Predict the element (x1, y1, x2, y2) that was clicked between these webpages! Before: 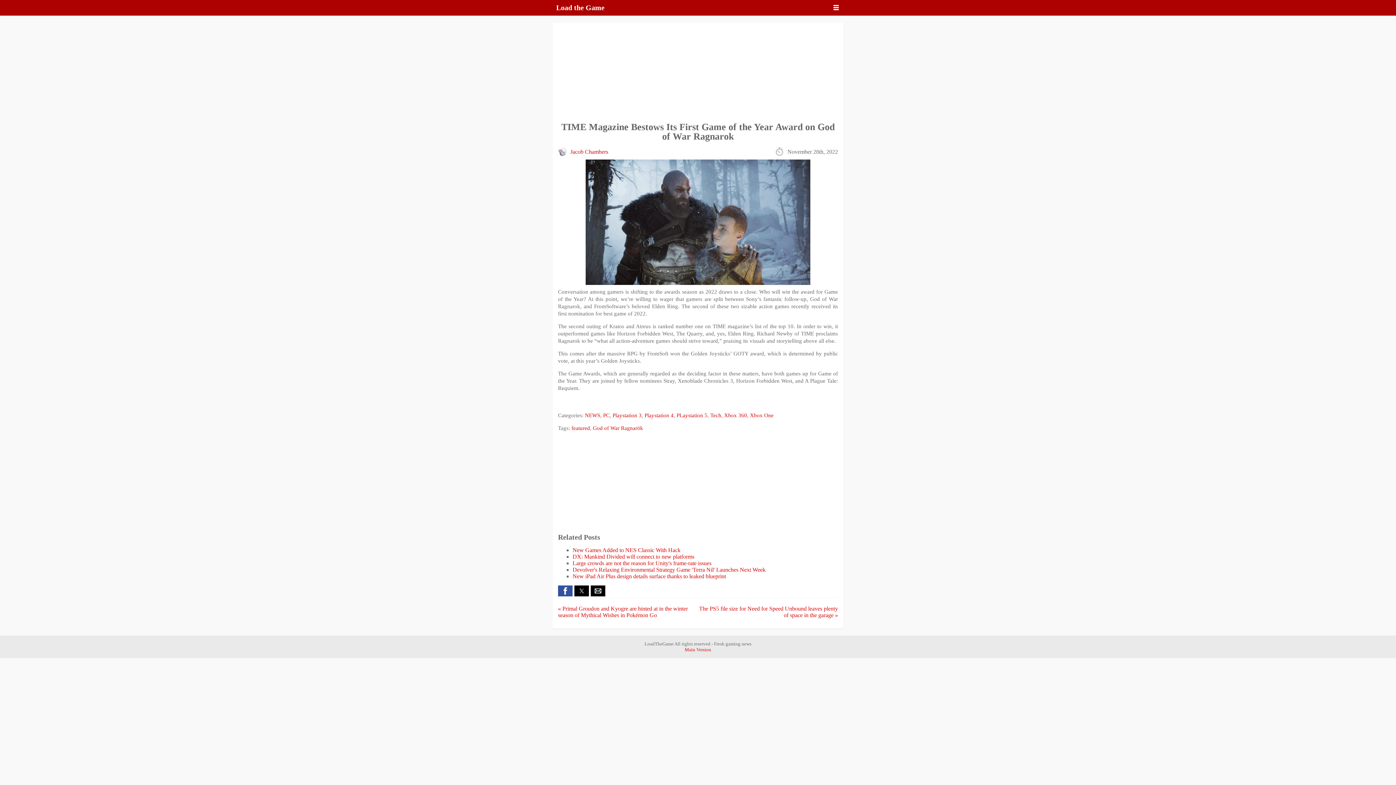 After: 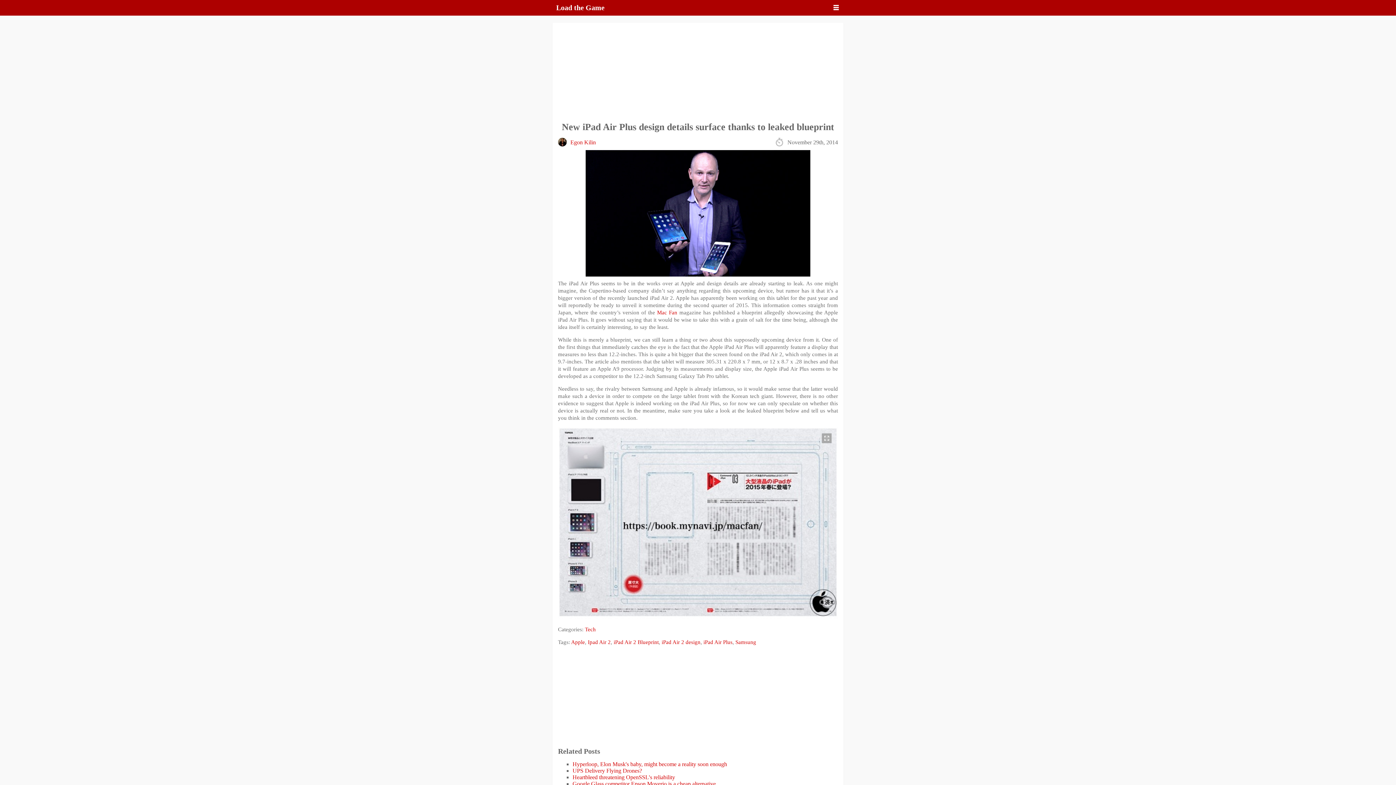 Action: bbox: (572, 573, 726, 579) label: New iPad Air Plus design details surface thanks to leaked blueprint